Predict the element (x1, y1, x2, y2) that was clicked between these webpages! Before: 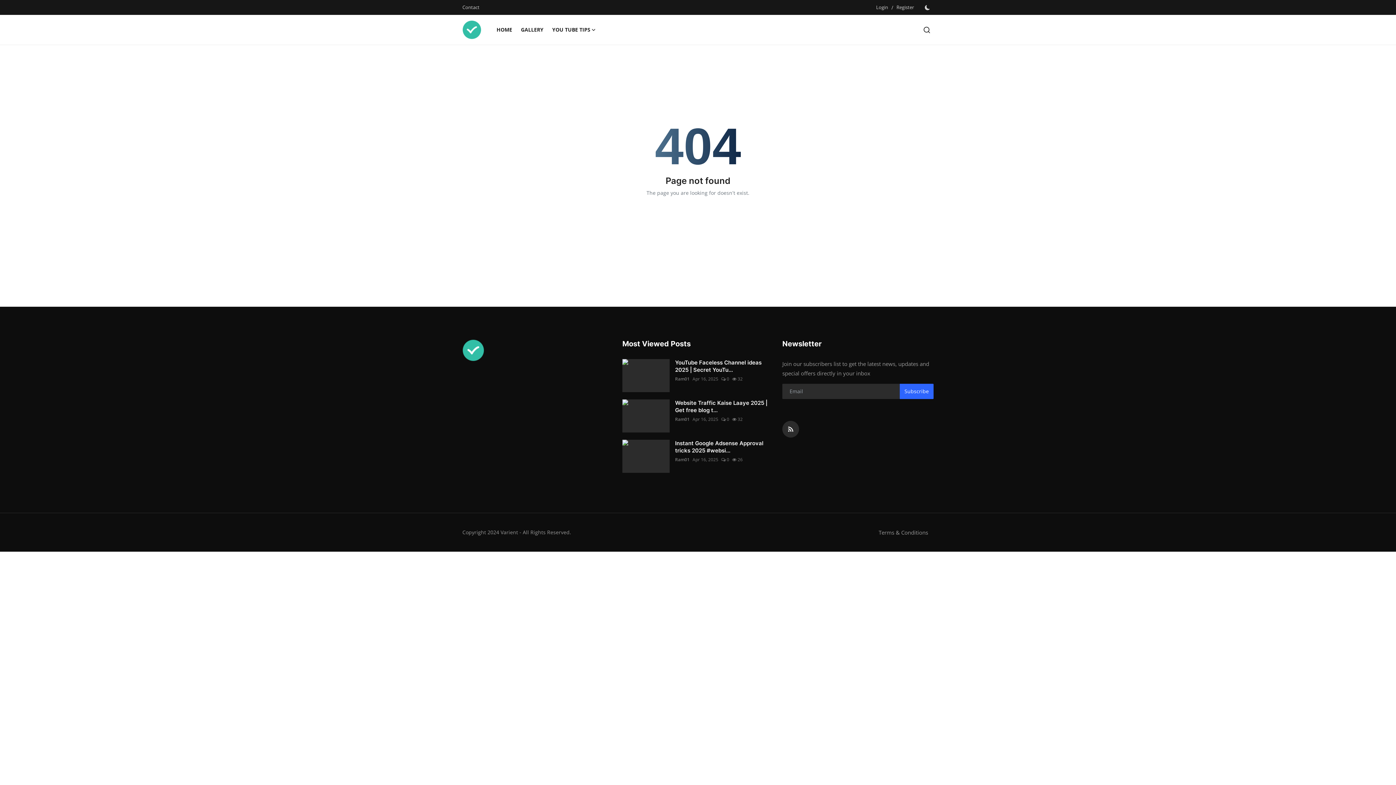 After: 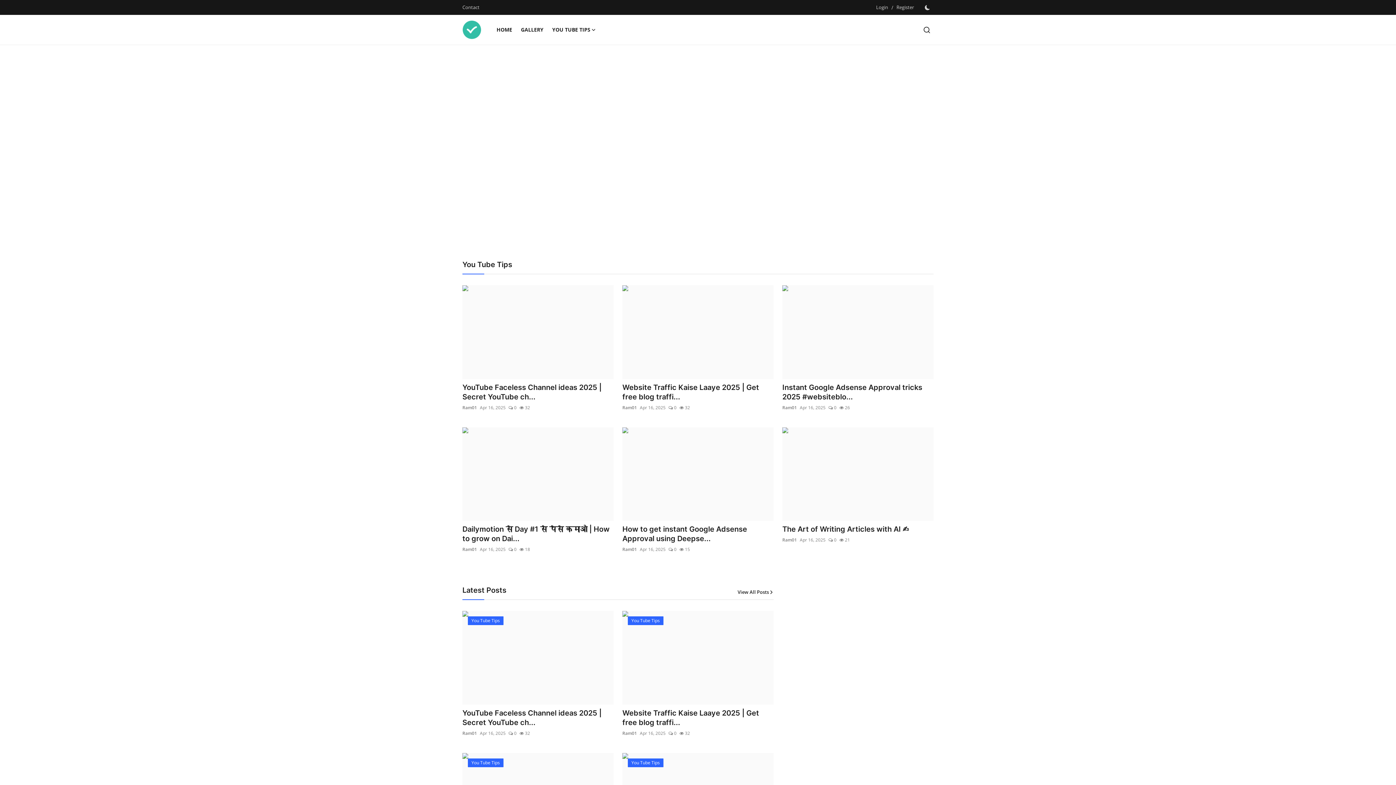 Action: bbox: (462, 20, 481, 39)